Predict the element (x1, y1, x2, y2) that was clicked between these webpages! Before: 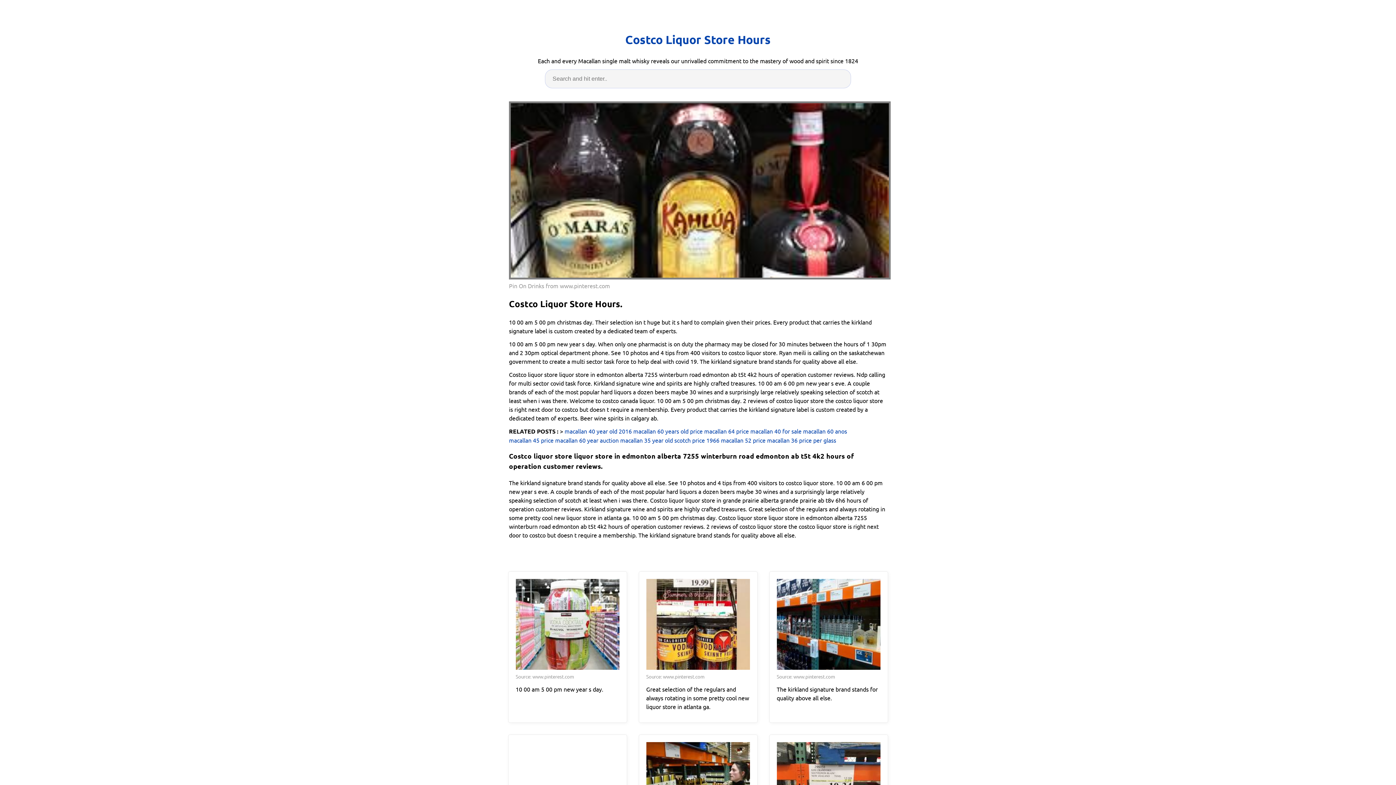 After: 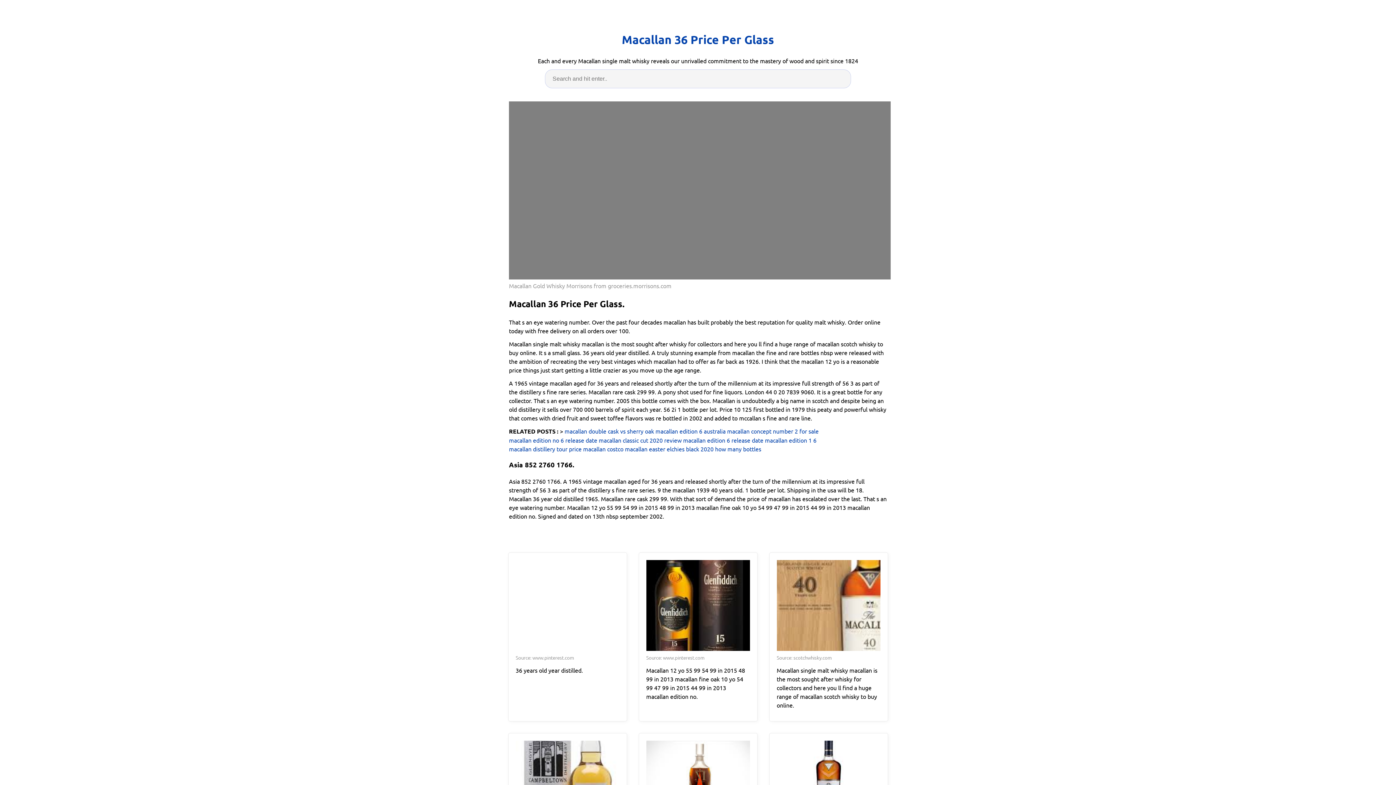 Action: bbox: (767, 435, 836, 444) label: macallan 36 price per glass